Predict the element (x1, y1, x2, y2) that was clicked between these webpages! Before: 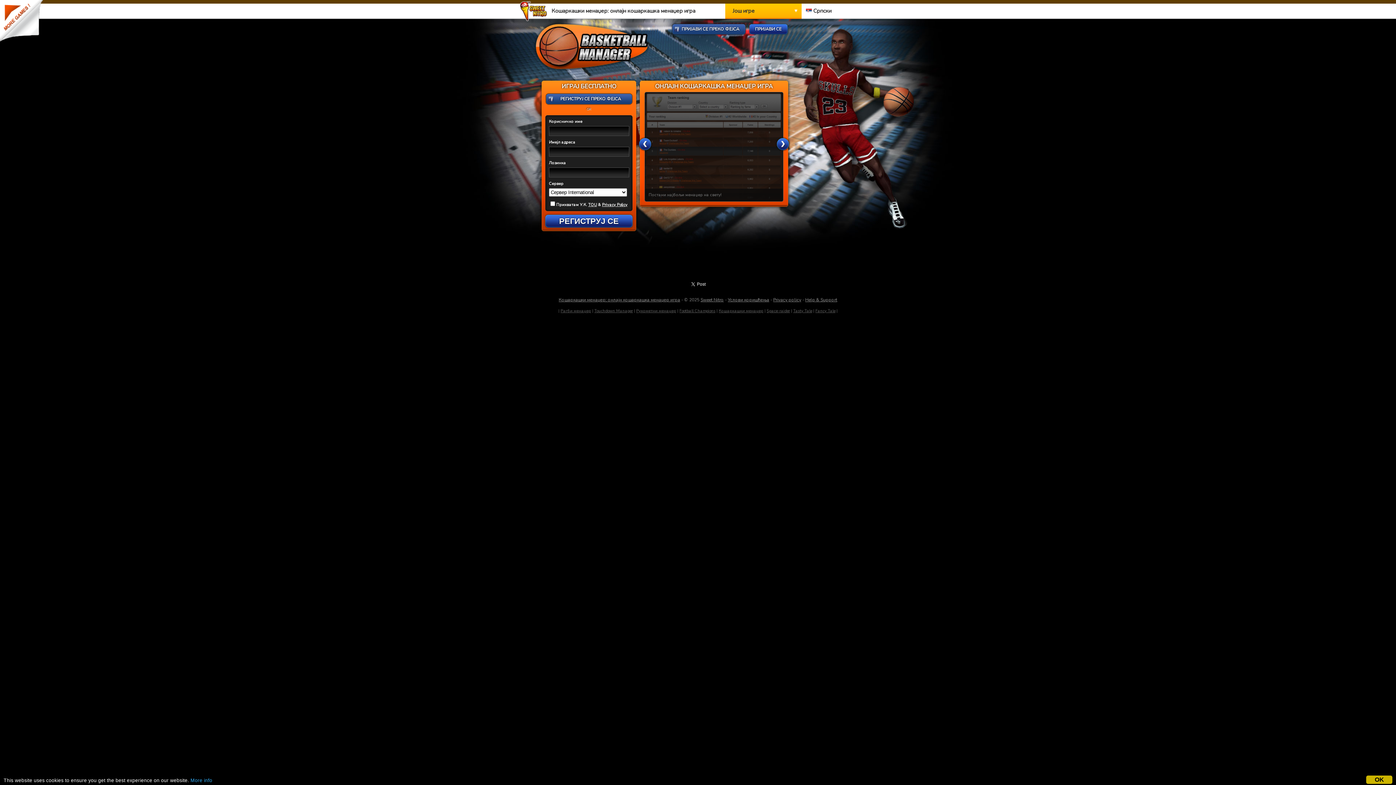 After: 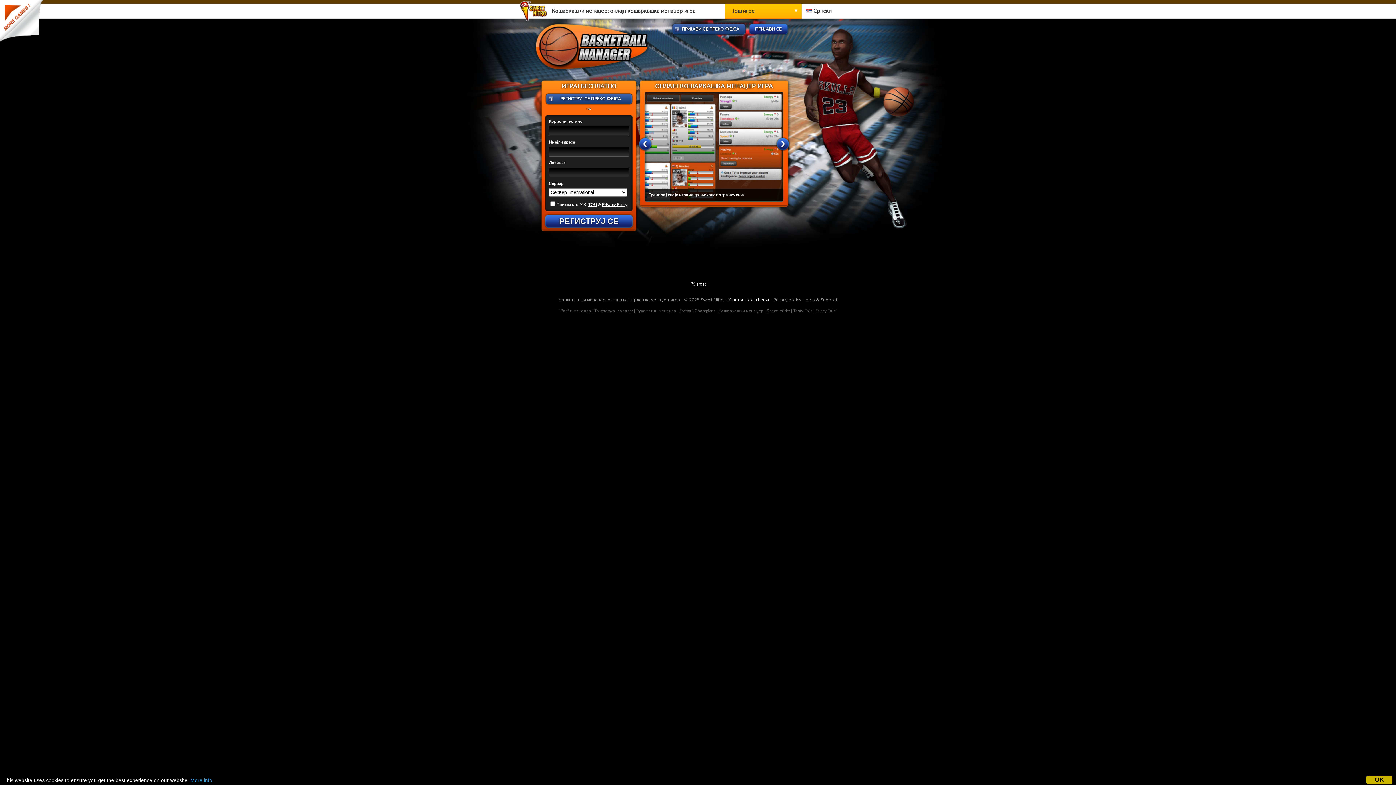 Action: bbox: (728, 297, 769, 302) label: Услови коришћења